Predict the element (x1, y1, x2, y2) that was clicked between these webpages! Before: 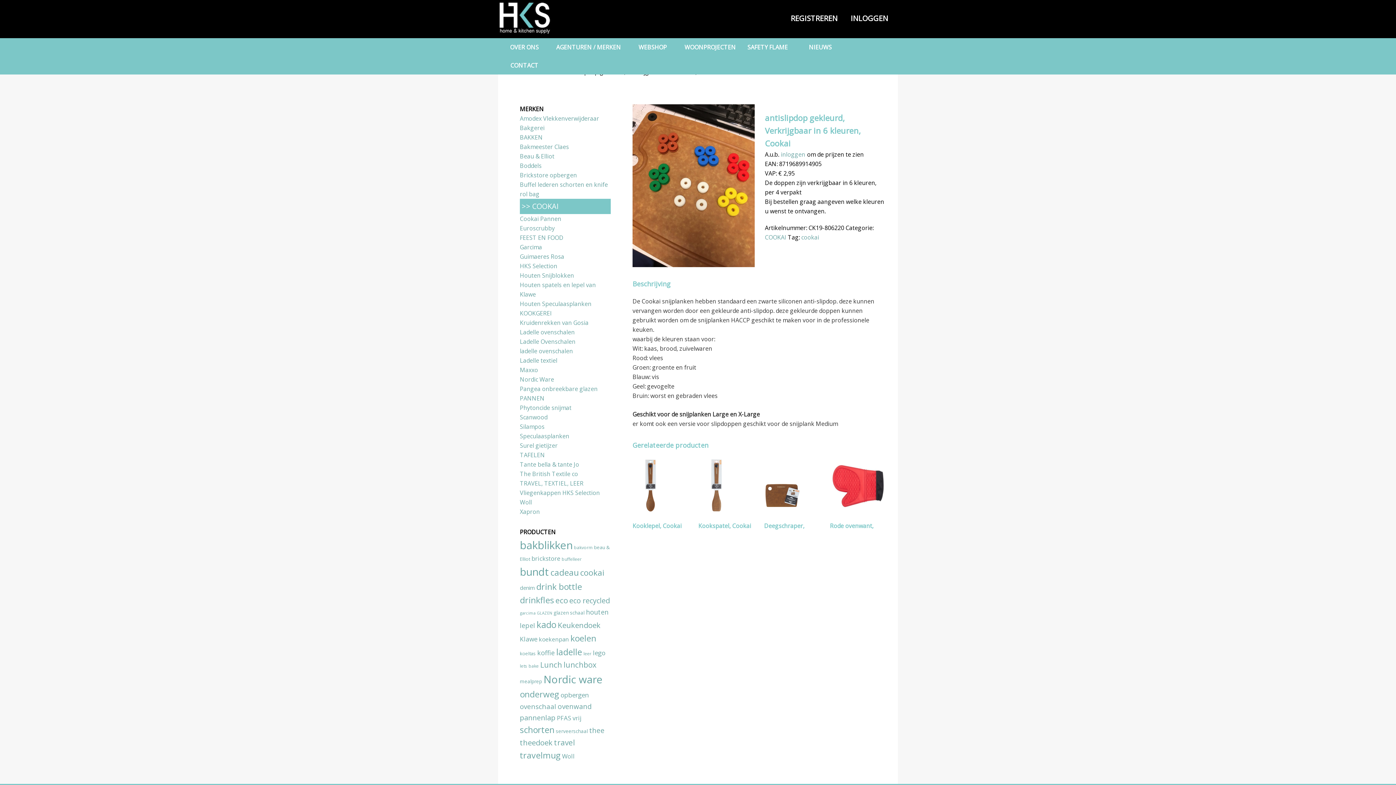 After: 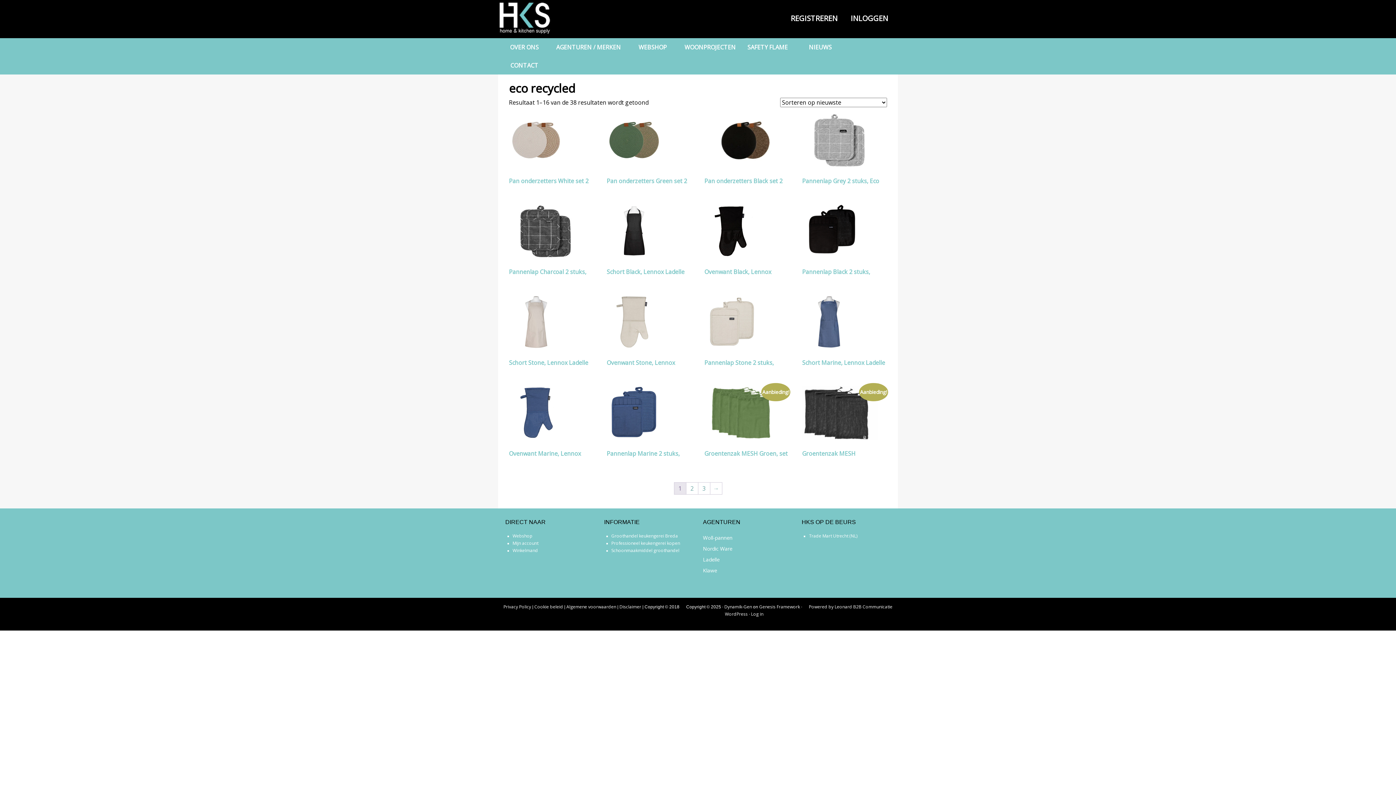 Action: bbox: (569, 596, 610, 605) label: eco recycled (38 producten)